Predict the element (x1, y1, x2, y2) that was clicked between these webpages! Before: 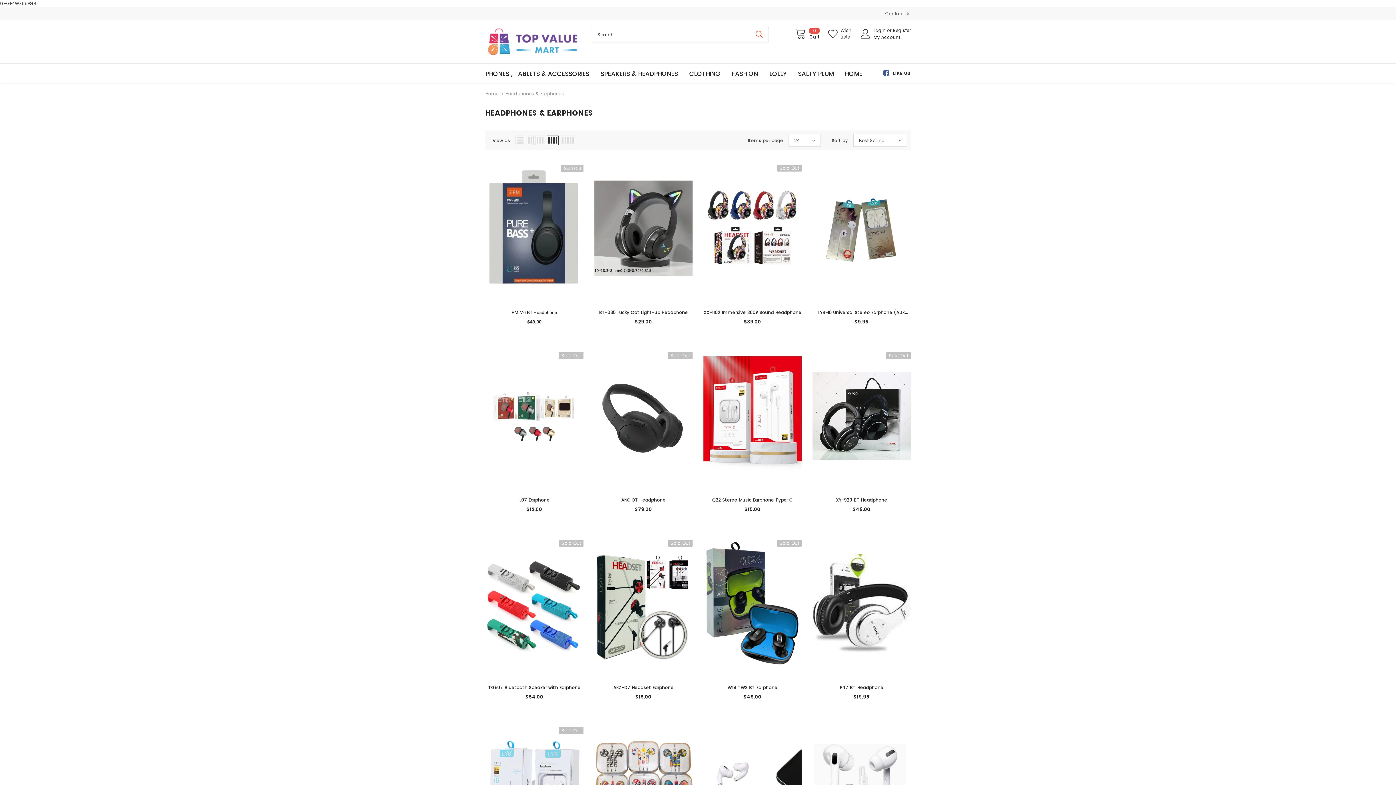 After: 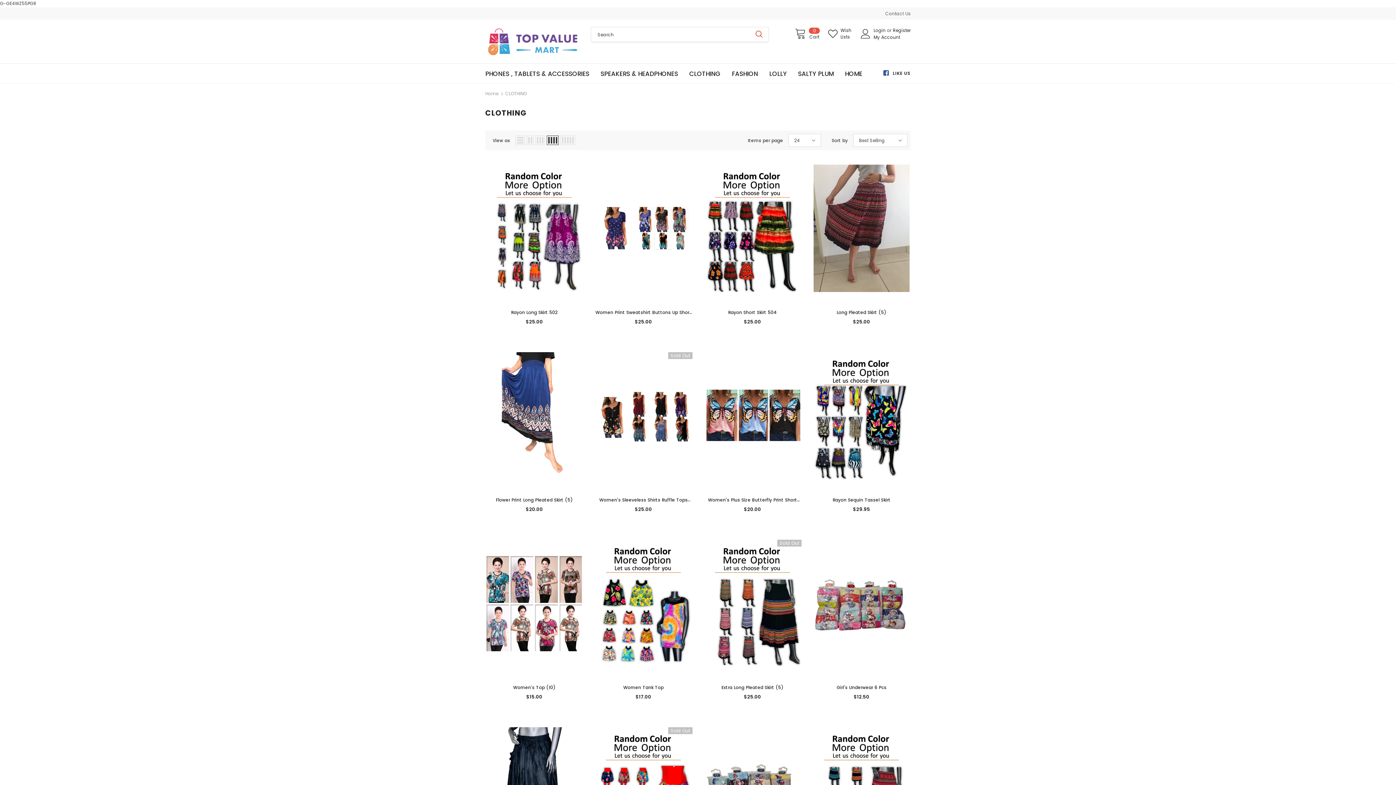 Action: bbox: (689, 63, 720, 82) label: CLOTHING